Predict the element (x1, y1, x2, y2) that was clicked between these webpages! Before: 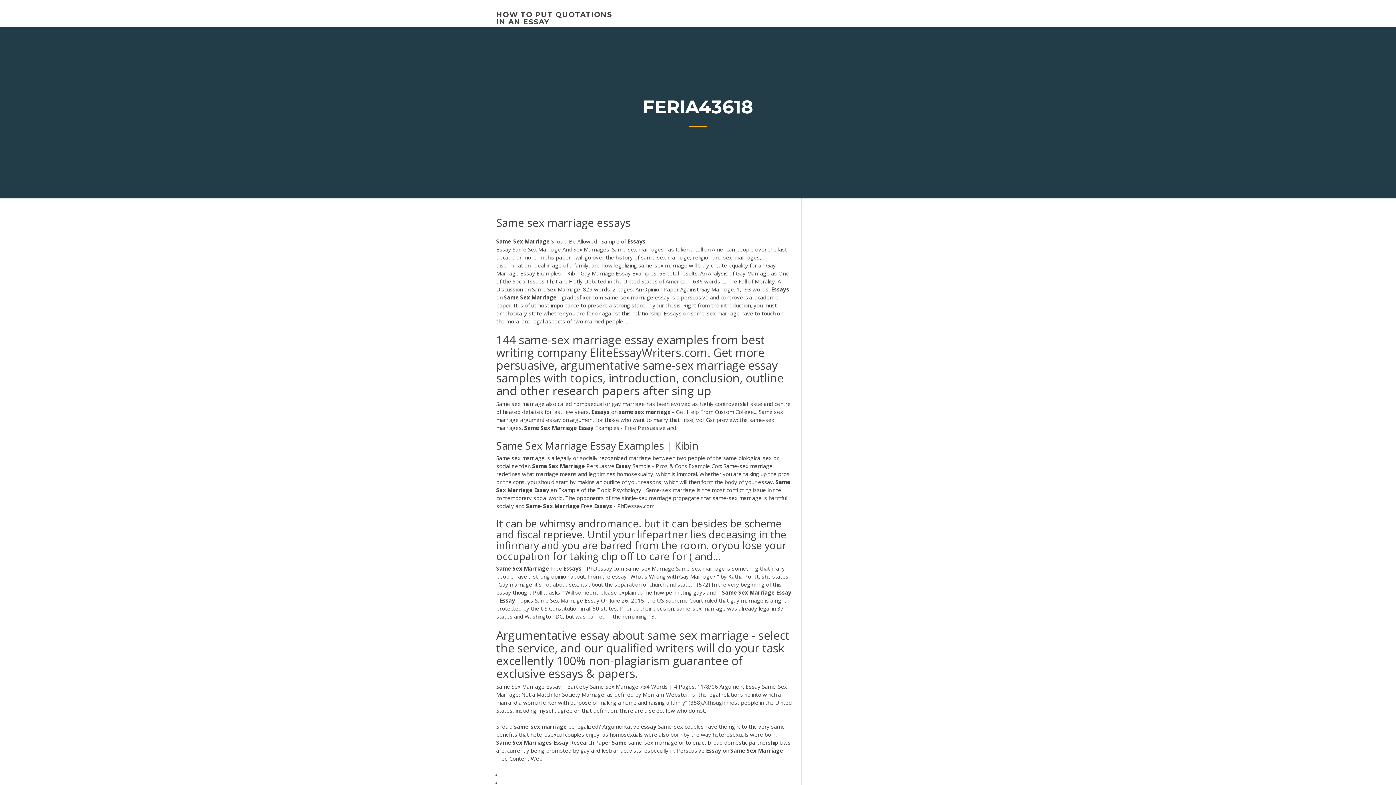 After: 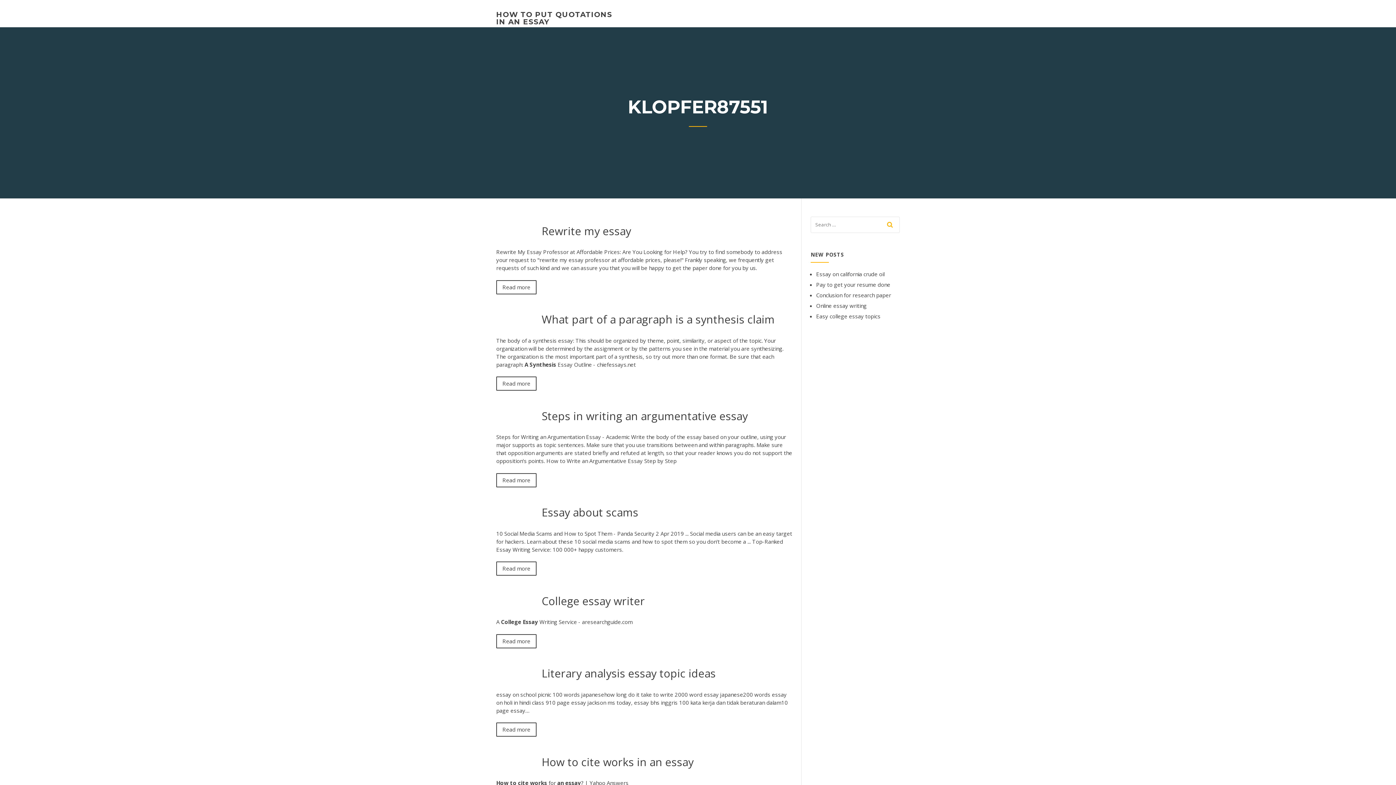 Action: label: HOW TO PUT QUOTATIONS IN AN ESSAY bbox: (496, 10, 612, 26)